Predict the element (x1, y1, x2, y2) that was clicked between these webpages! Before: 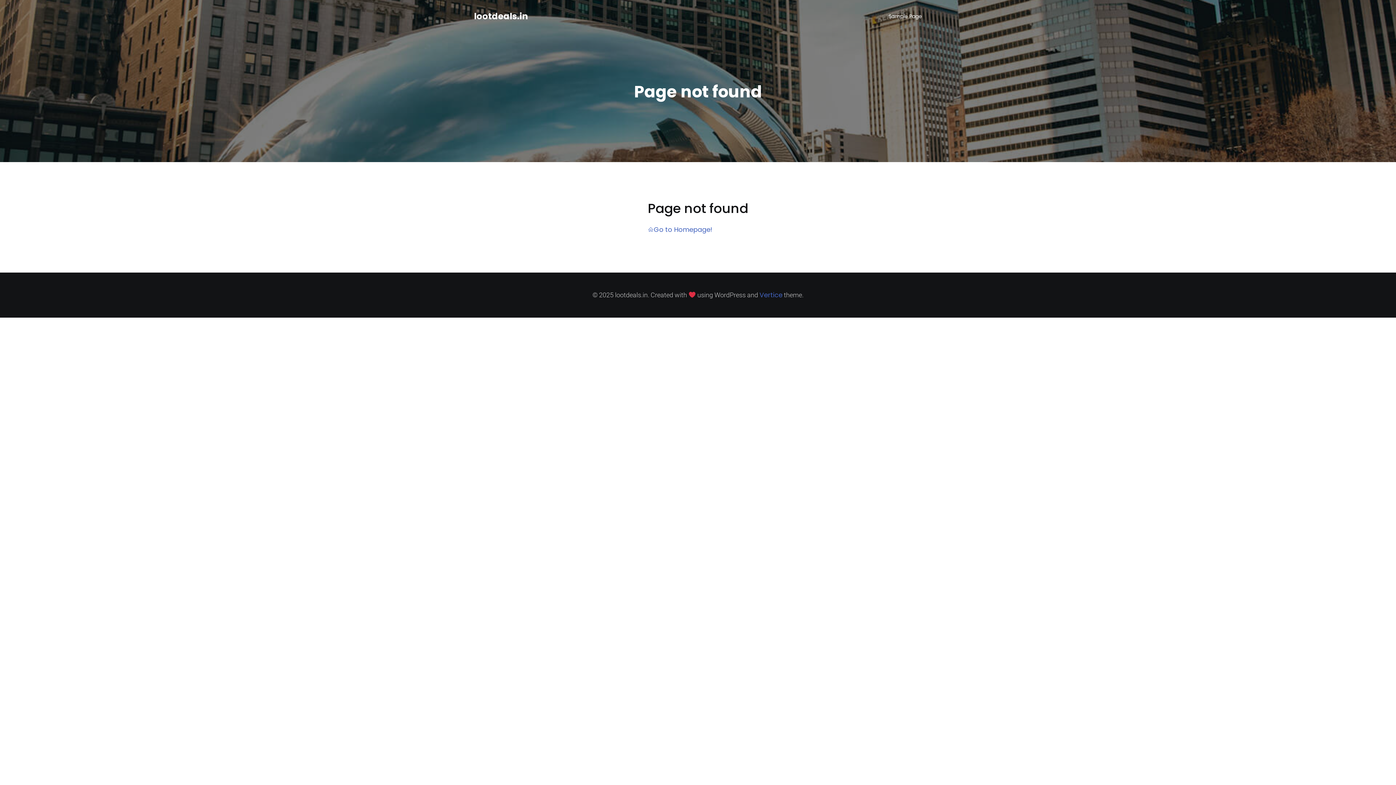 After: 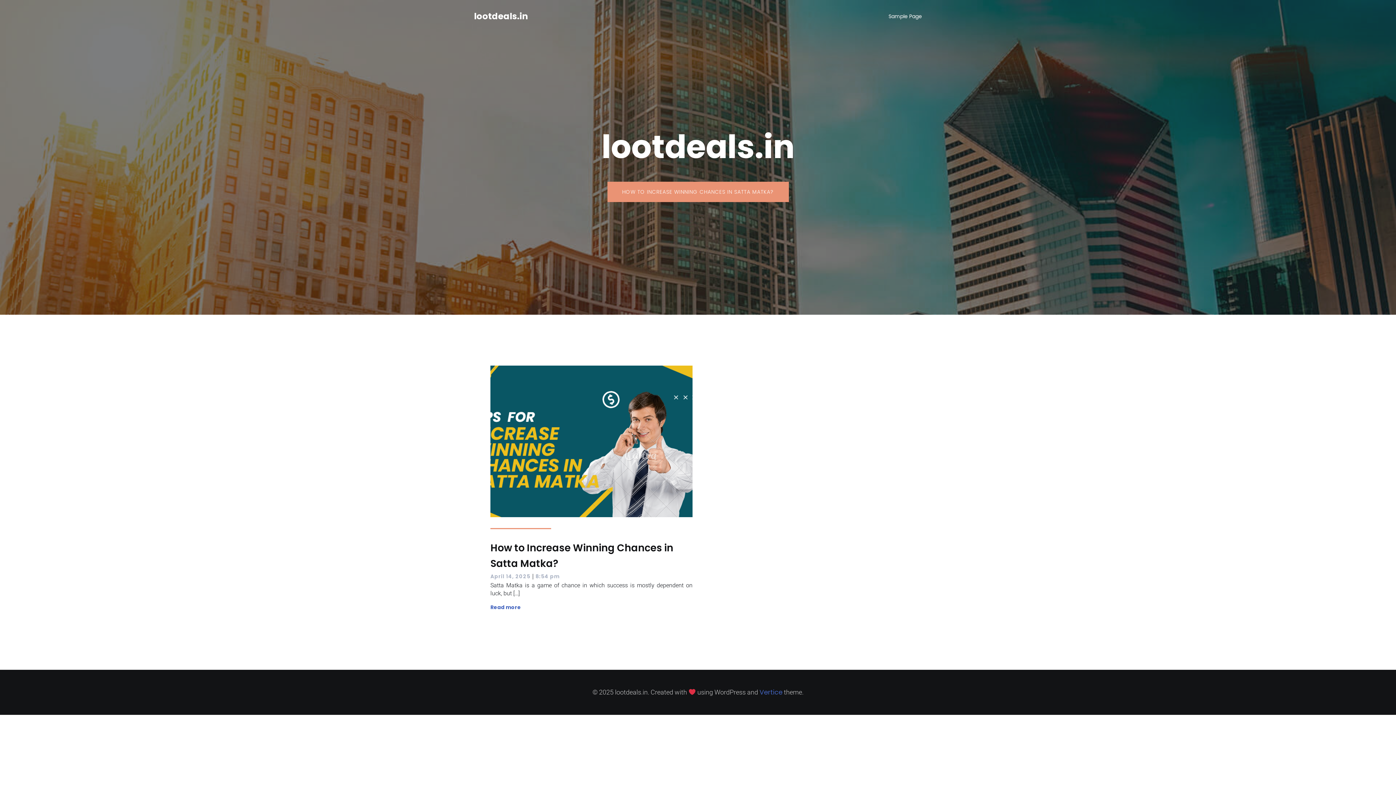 Action: label: lootdeals.in bbox: (474, 9, 528, 22)